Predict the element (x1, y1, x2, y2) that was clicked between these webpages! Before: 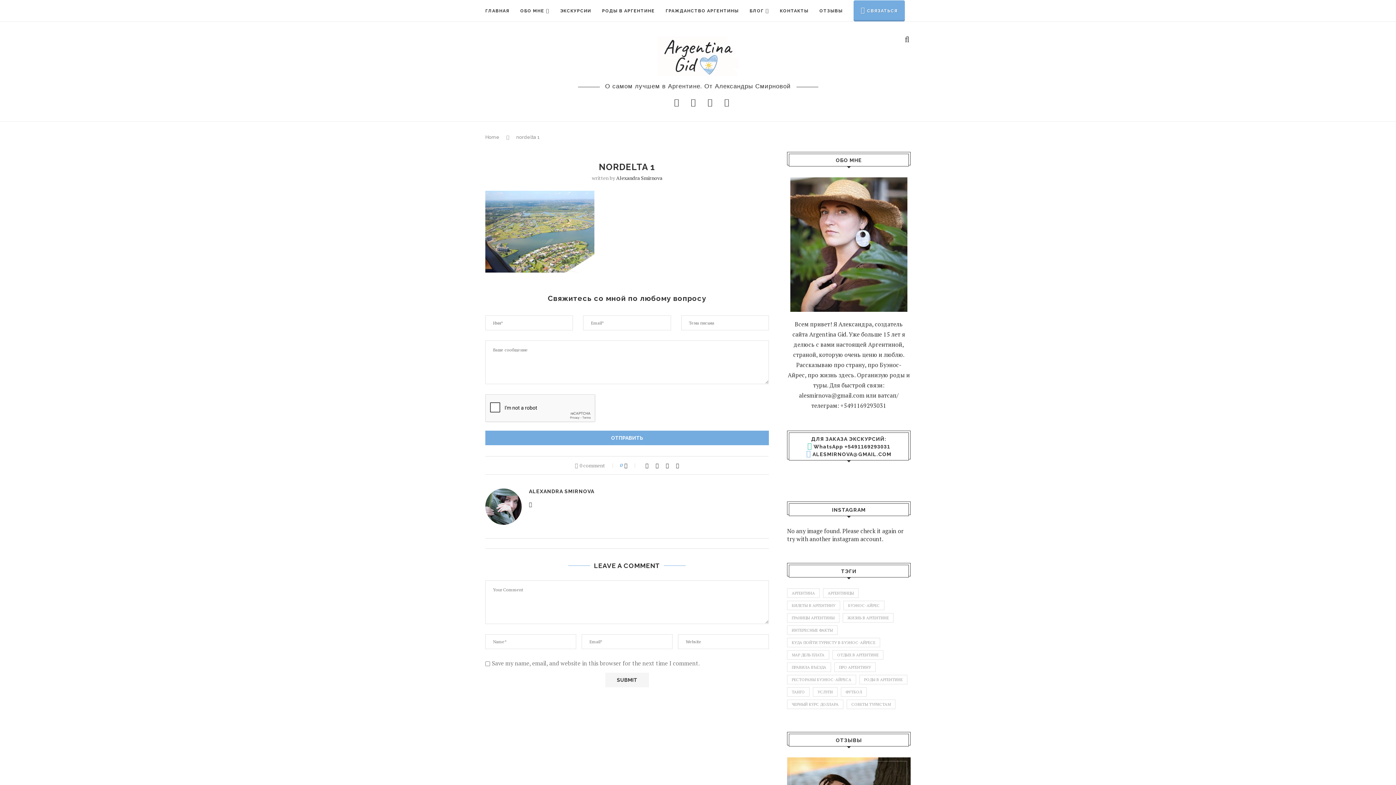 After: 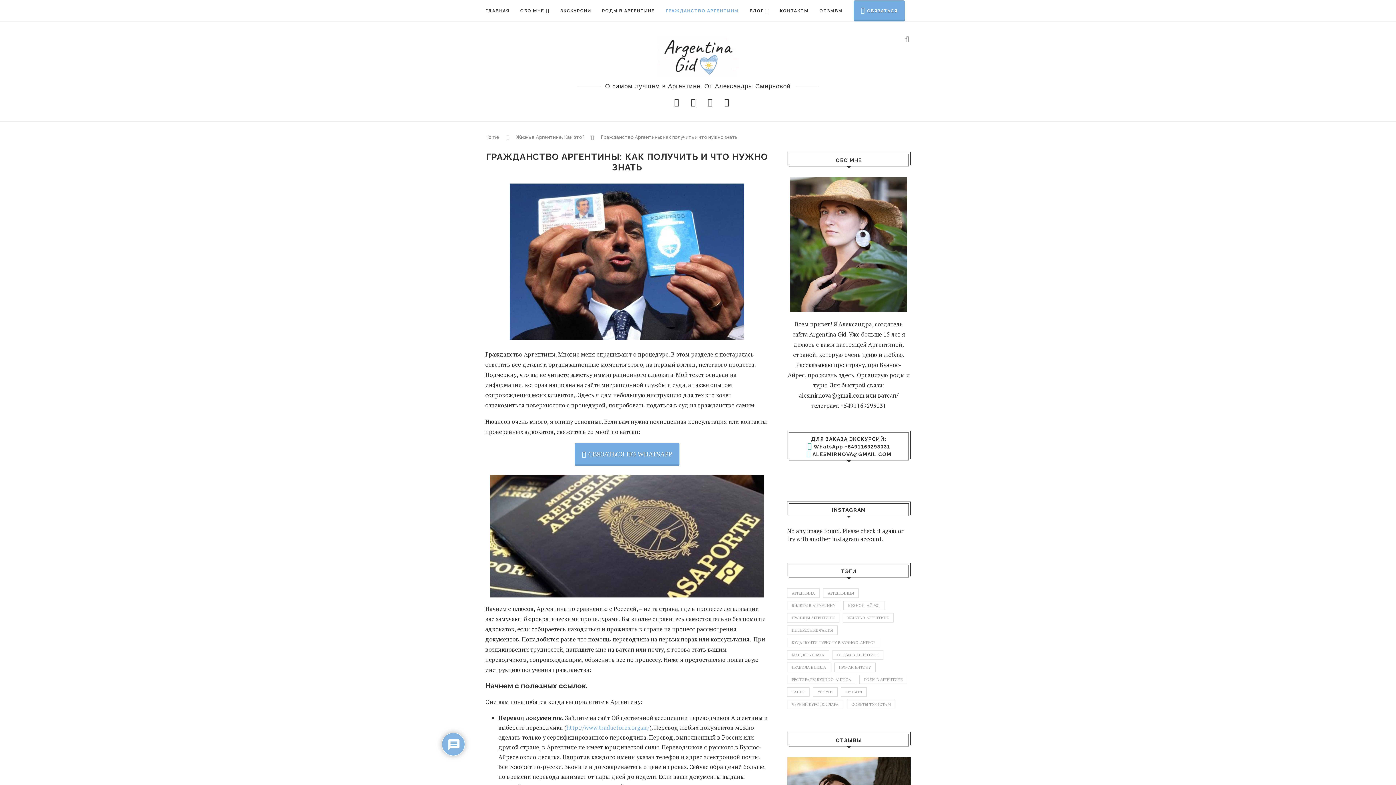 Action: label: ГРАЖДАНСТВО АРГЕНТИНЫ bbox: (665, 0, 738, 21)